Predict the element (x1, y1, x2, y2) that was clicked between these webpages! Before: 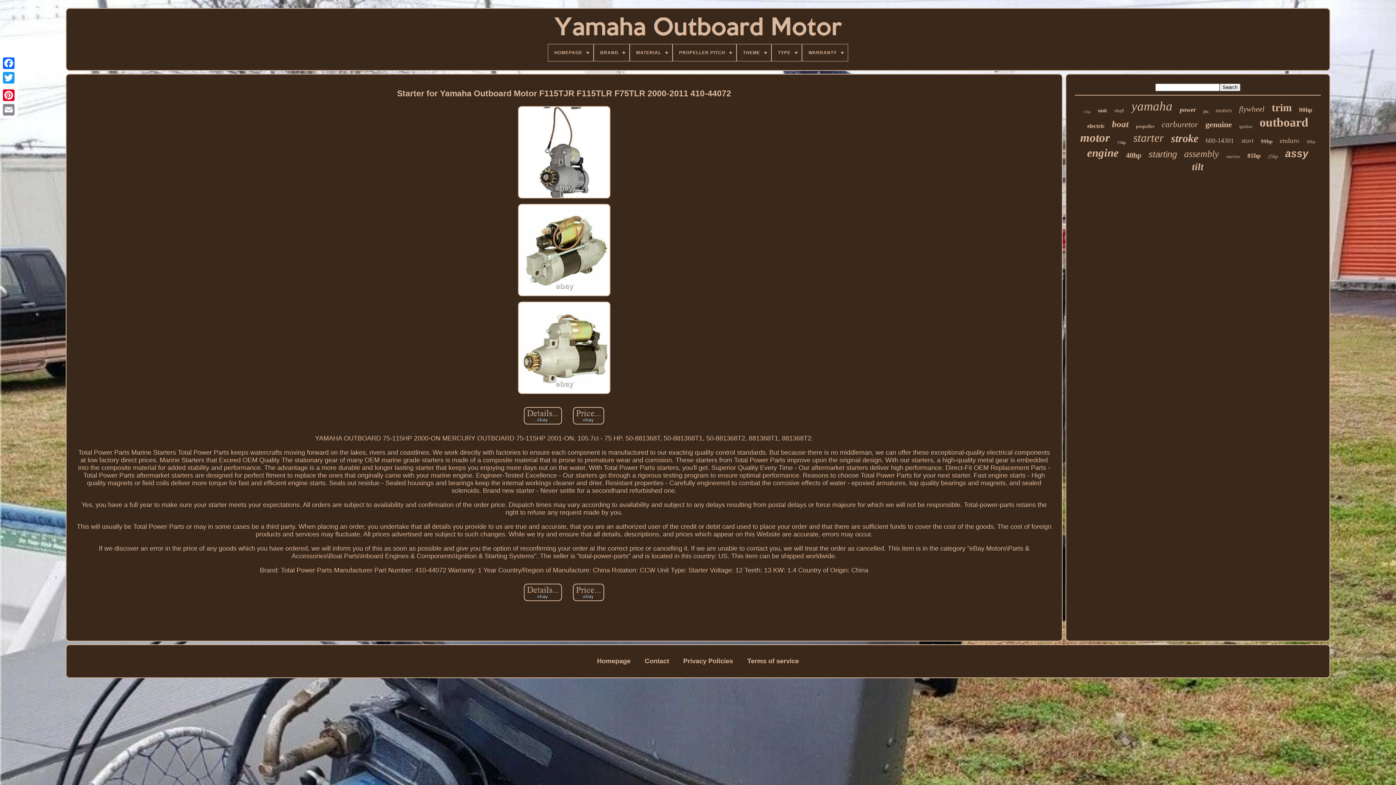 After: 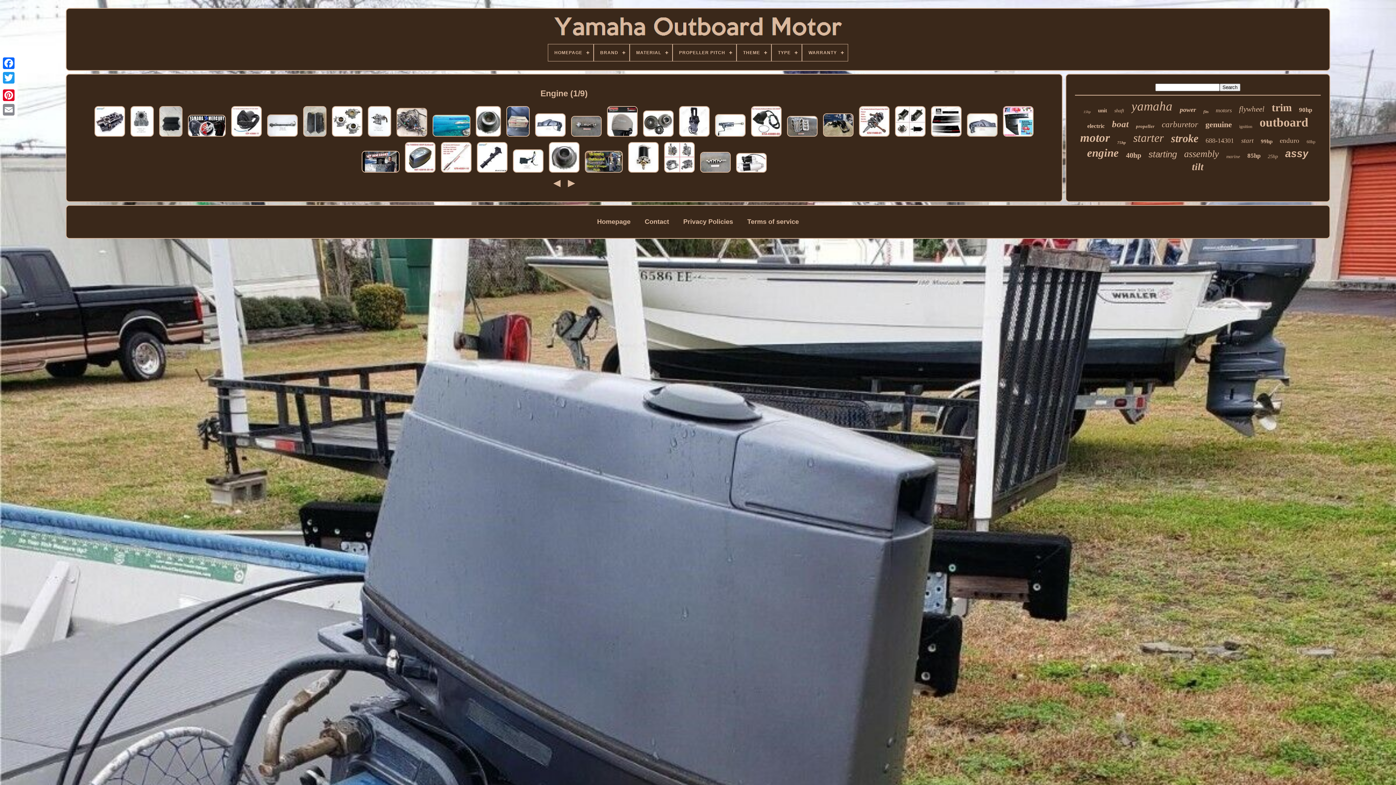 Action: bbox: (1087, 146, 1119, 159) label: engine